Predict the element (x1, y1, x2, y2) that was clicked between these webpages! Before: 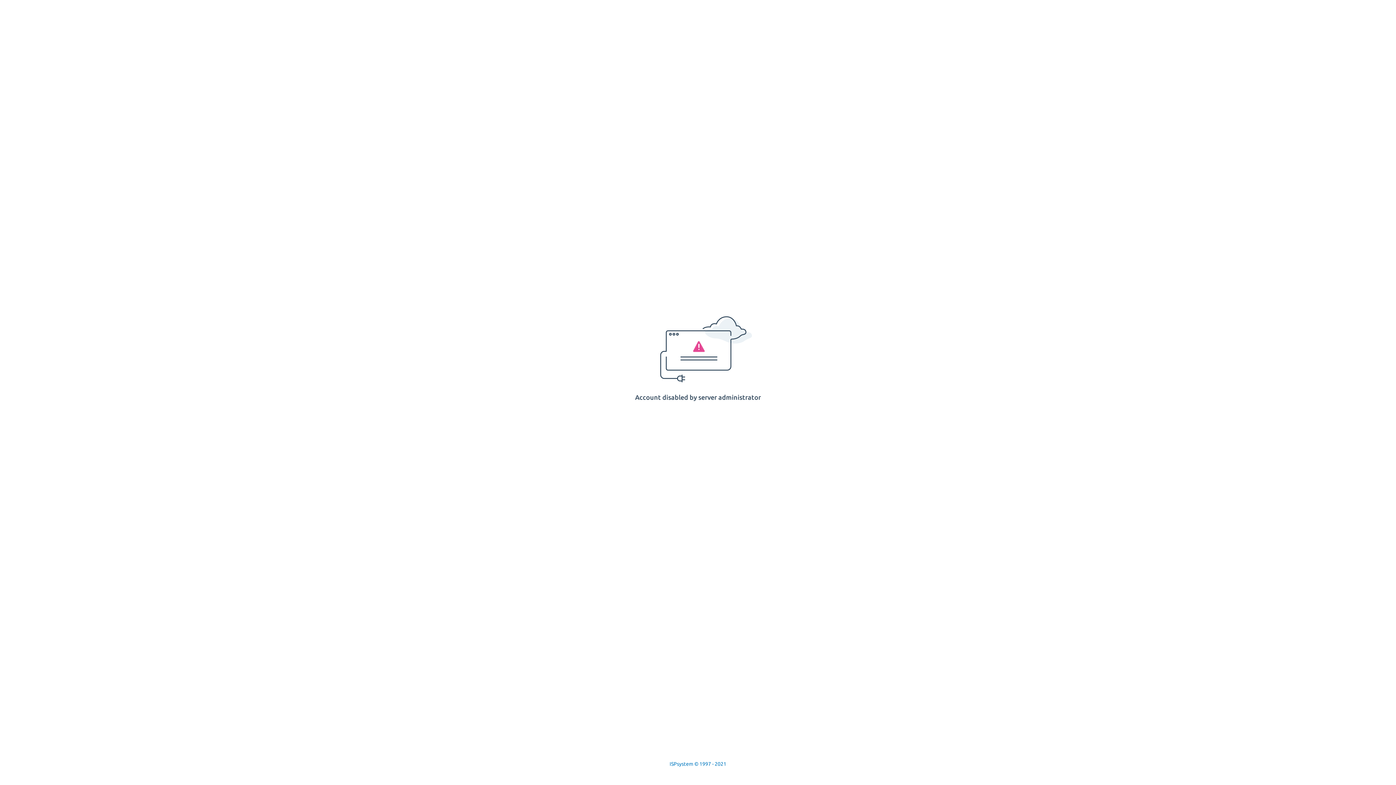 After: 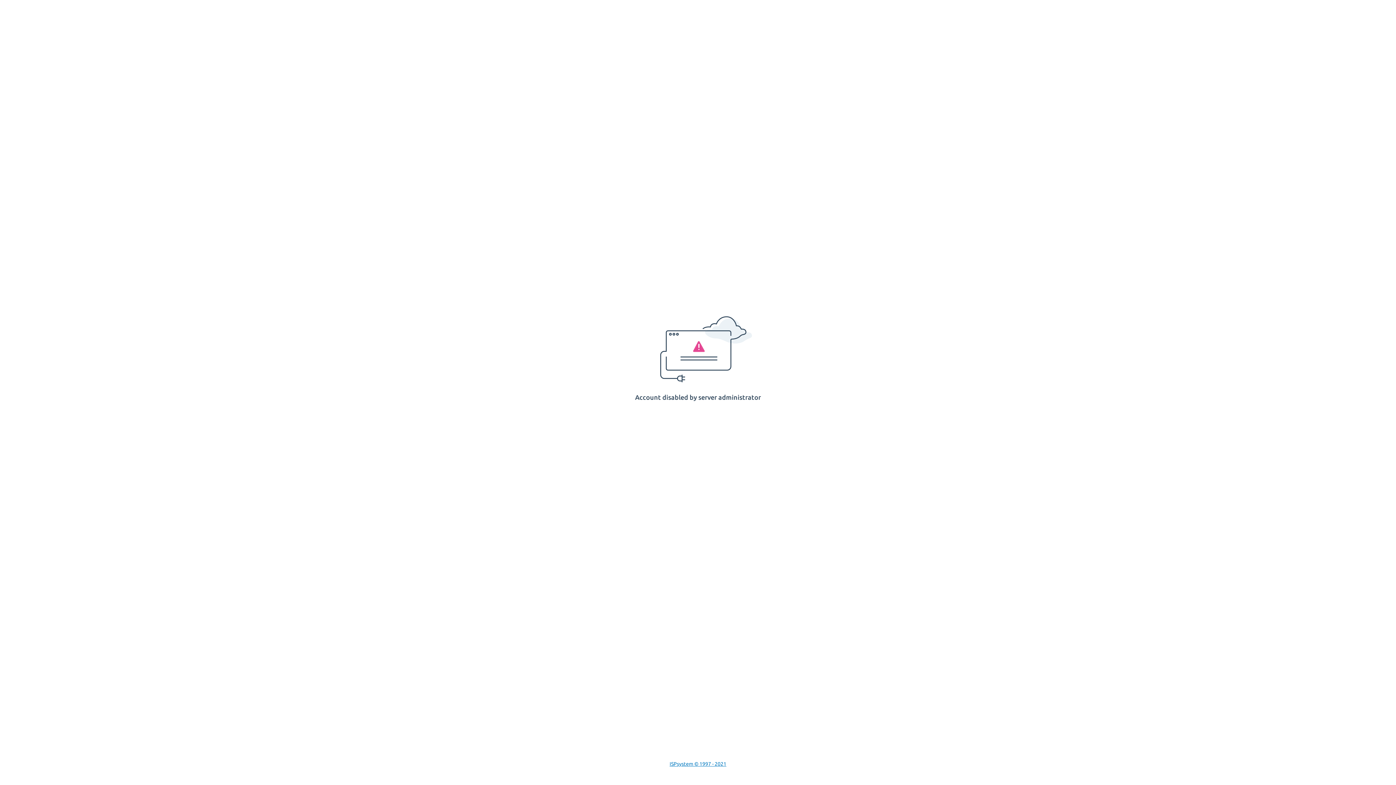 Action: label: ISPsystem © 1997 - 2021 bbox: (669, 761, 726, 767)